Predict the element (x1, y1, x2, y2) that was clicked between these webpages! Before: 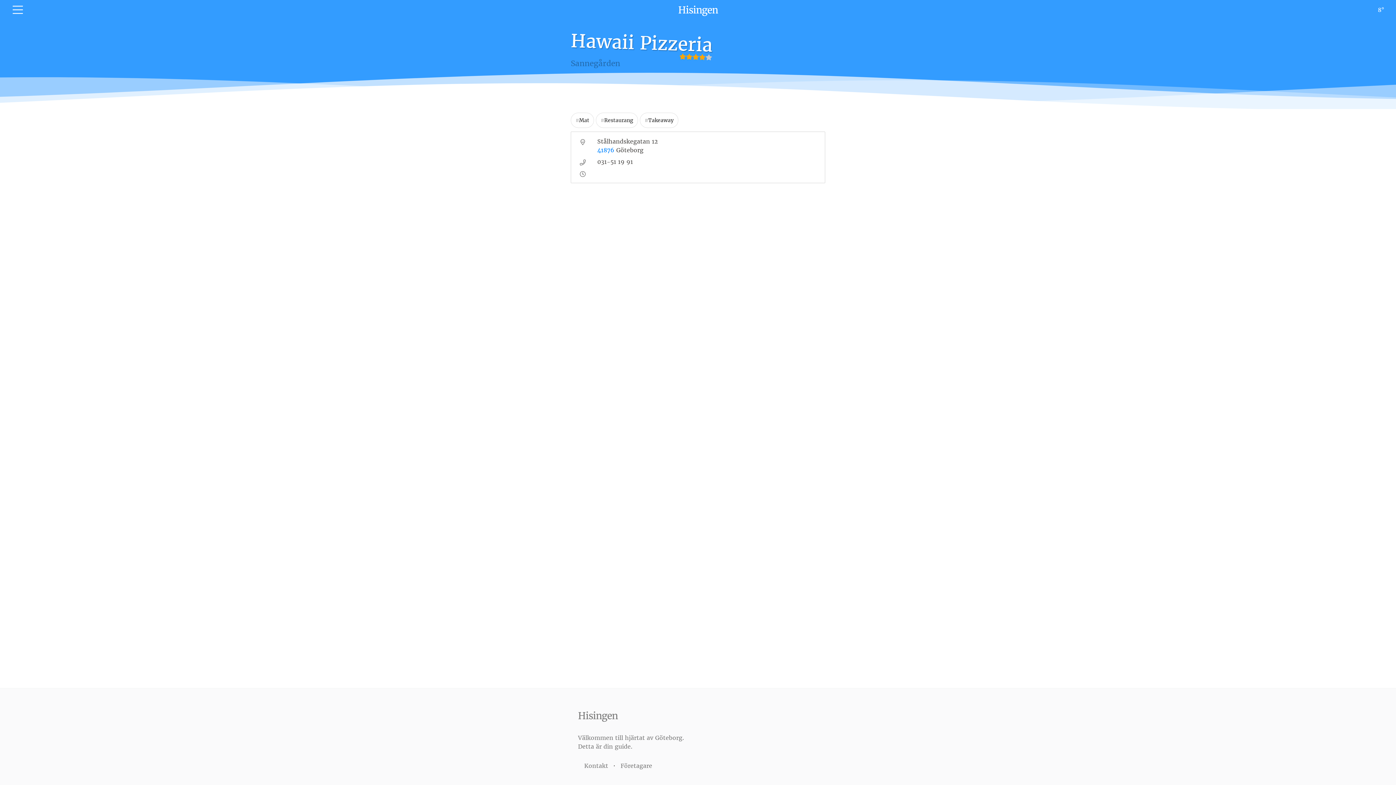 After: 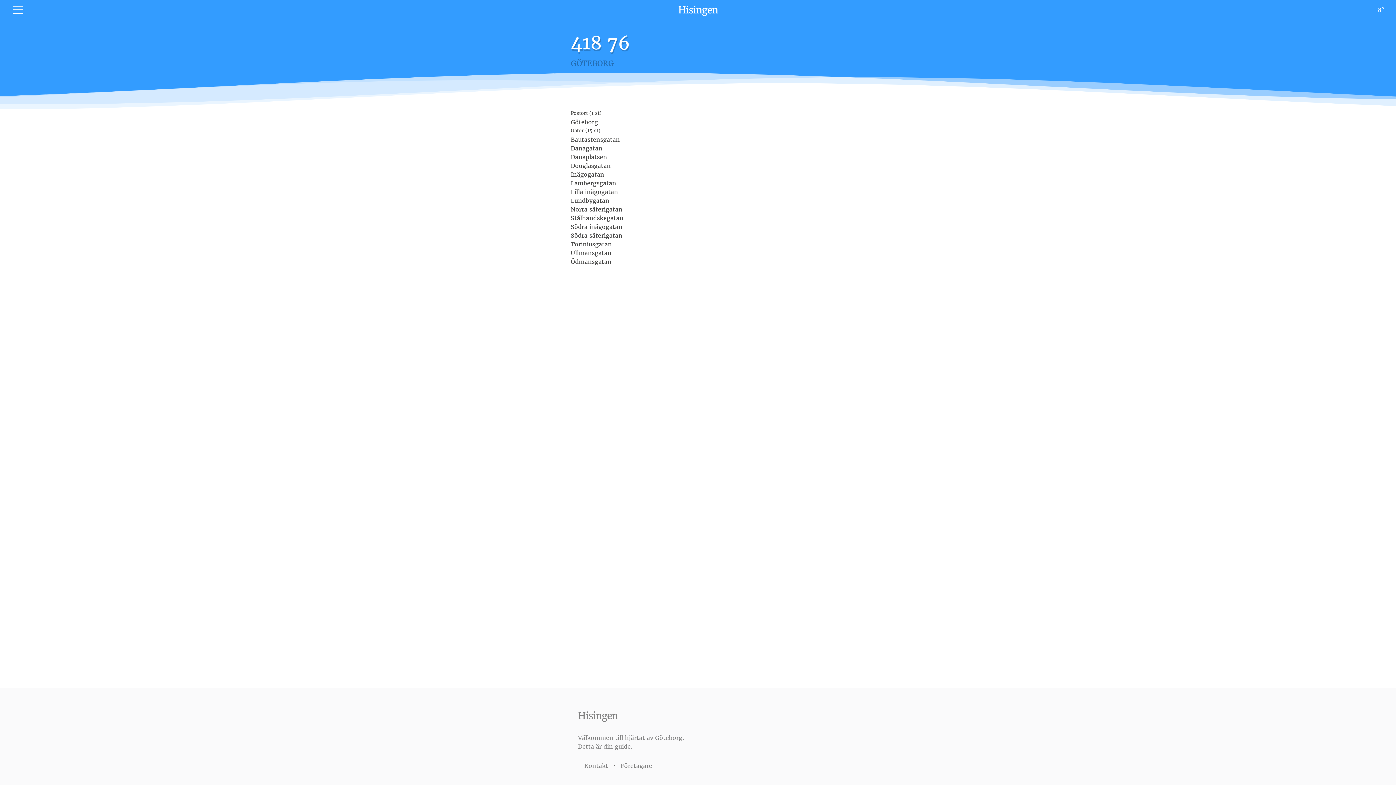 Action: label: 41876 bbox: (597, 146, 614, 153)